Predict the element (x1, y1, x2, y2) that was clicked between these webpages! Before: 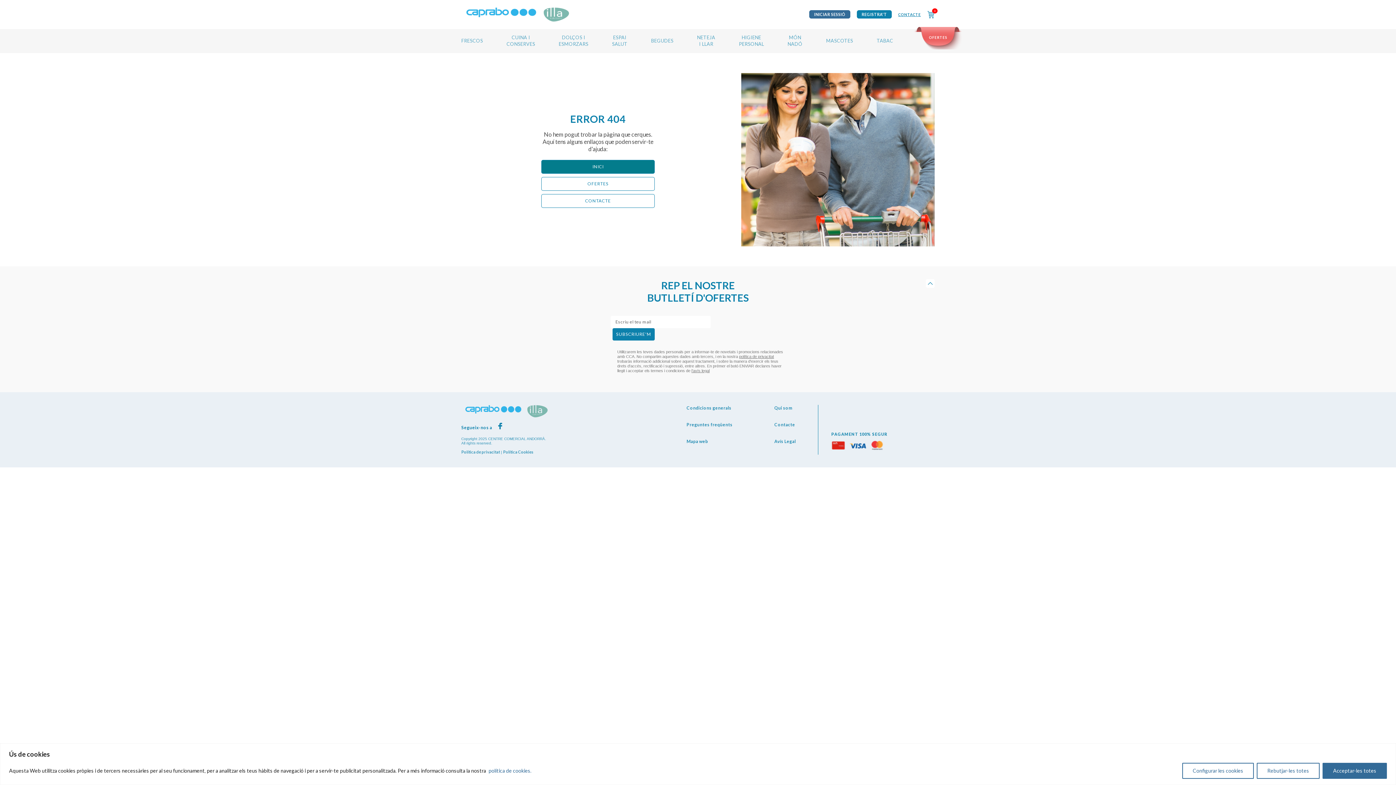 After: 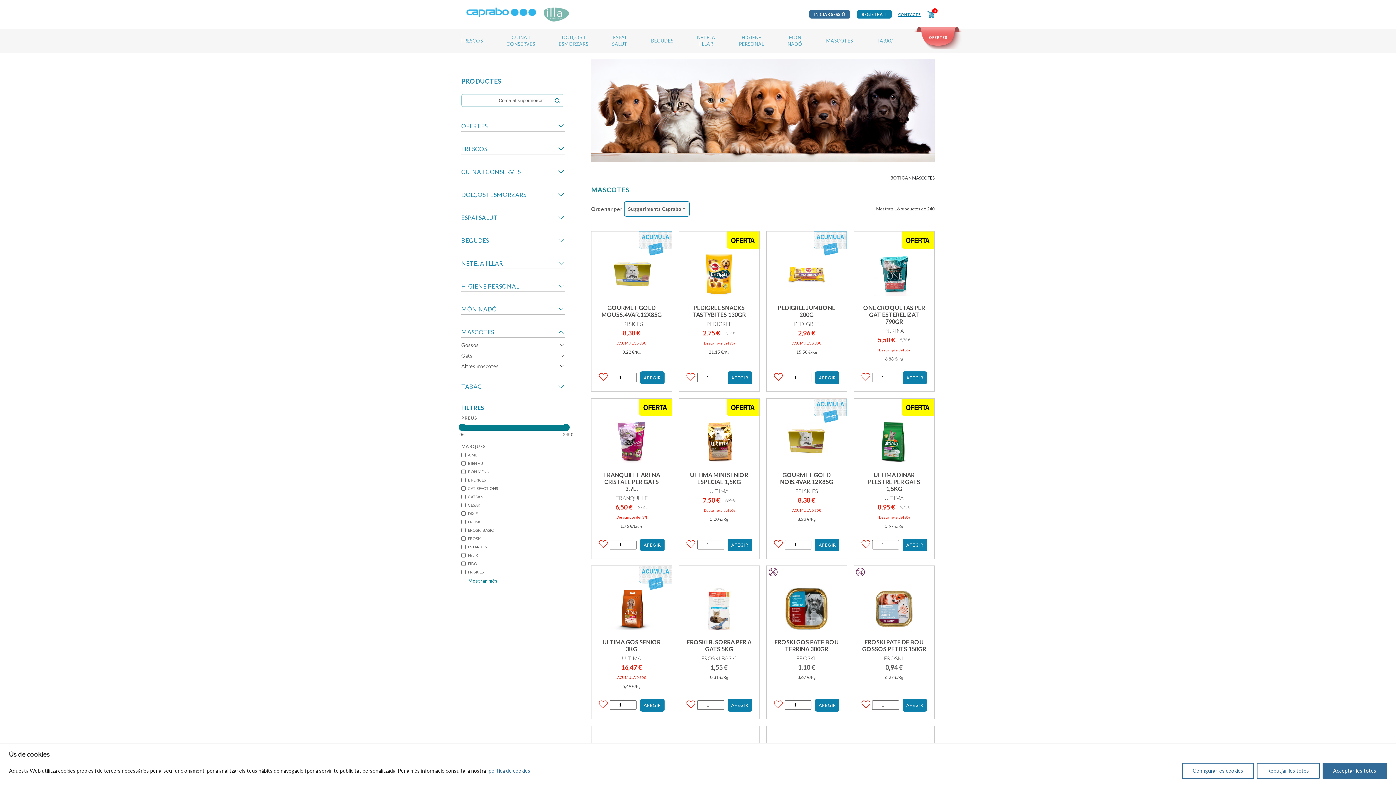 Action: label: MASCOTES bbox: (826, 37, 853, 43)